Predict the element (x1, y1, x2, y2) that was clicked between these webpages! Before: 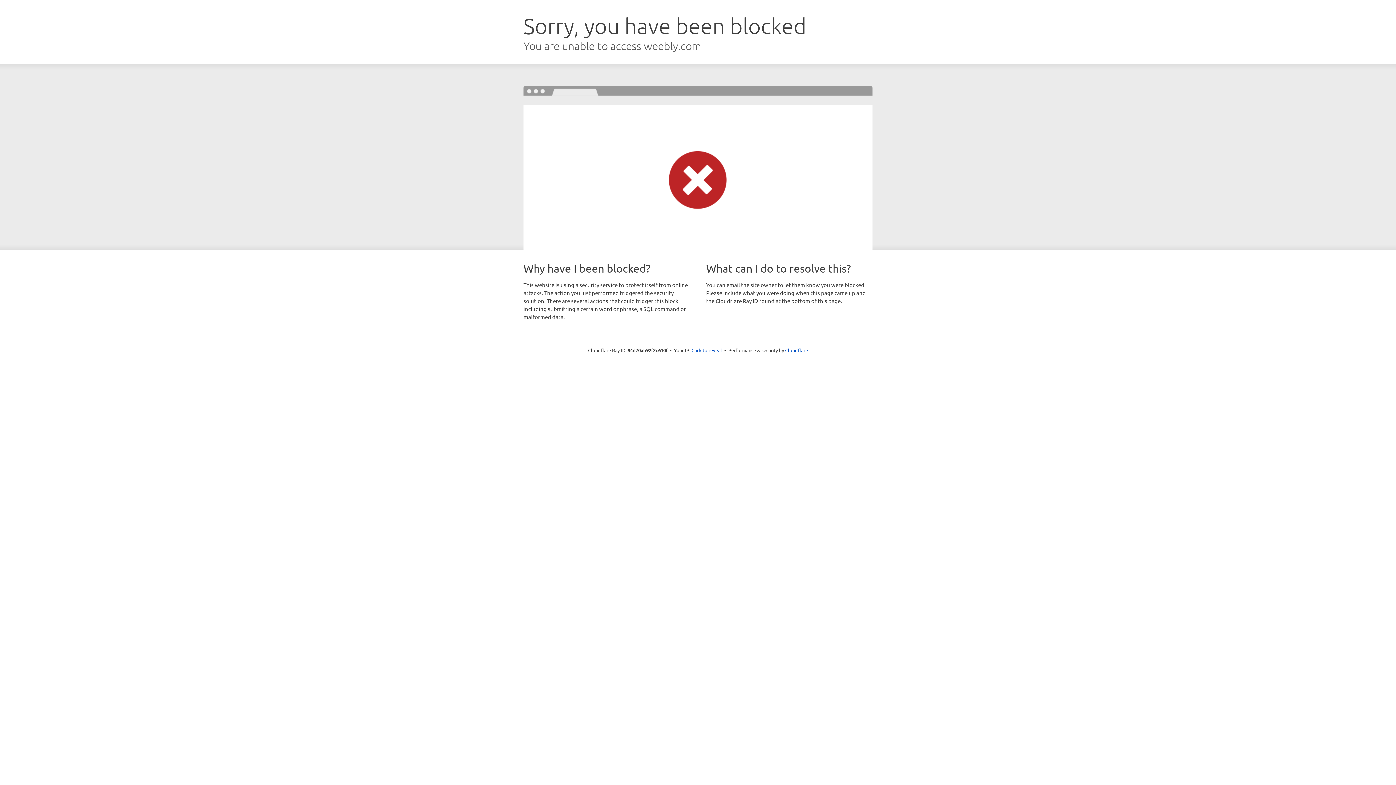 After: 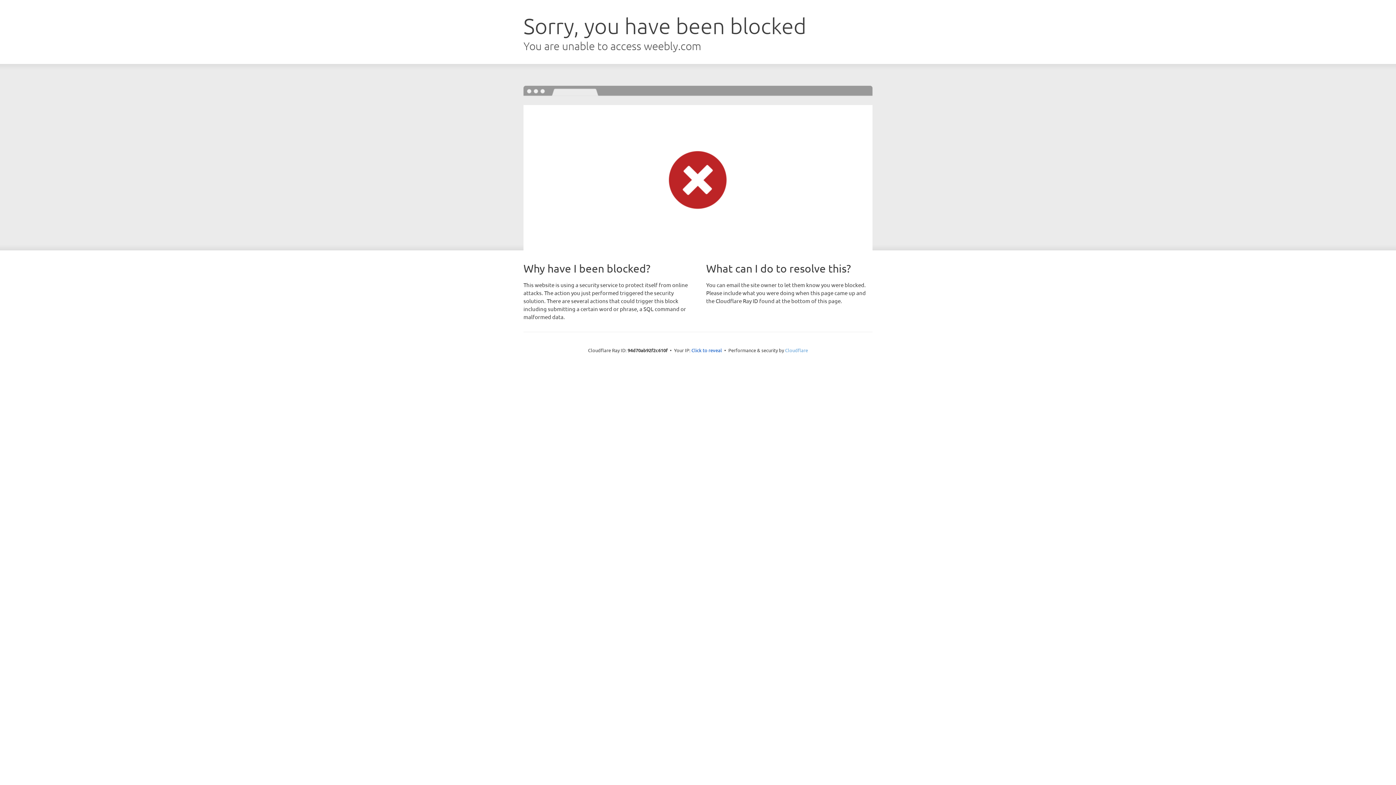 Action: bbox: (785, 347, 808, 353) label: Cloudflare